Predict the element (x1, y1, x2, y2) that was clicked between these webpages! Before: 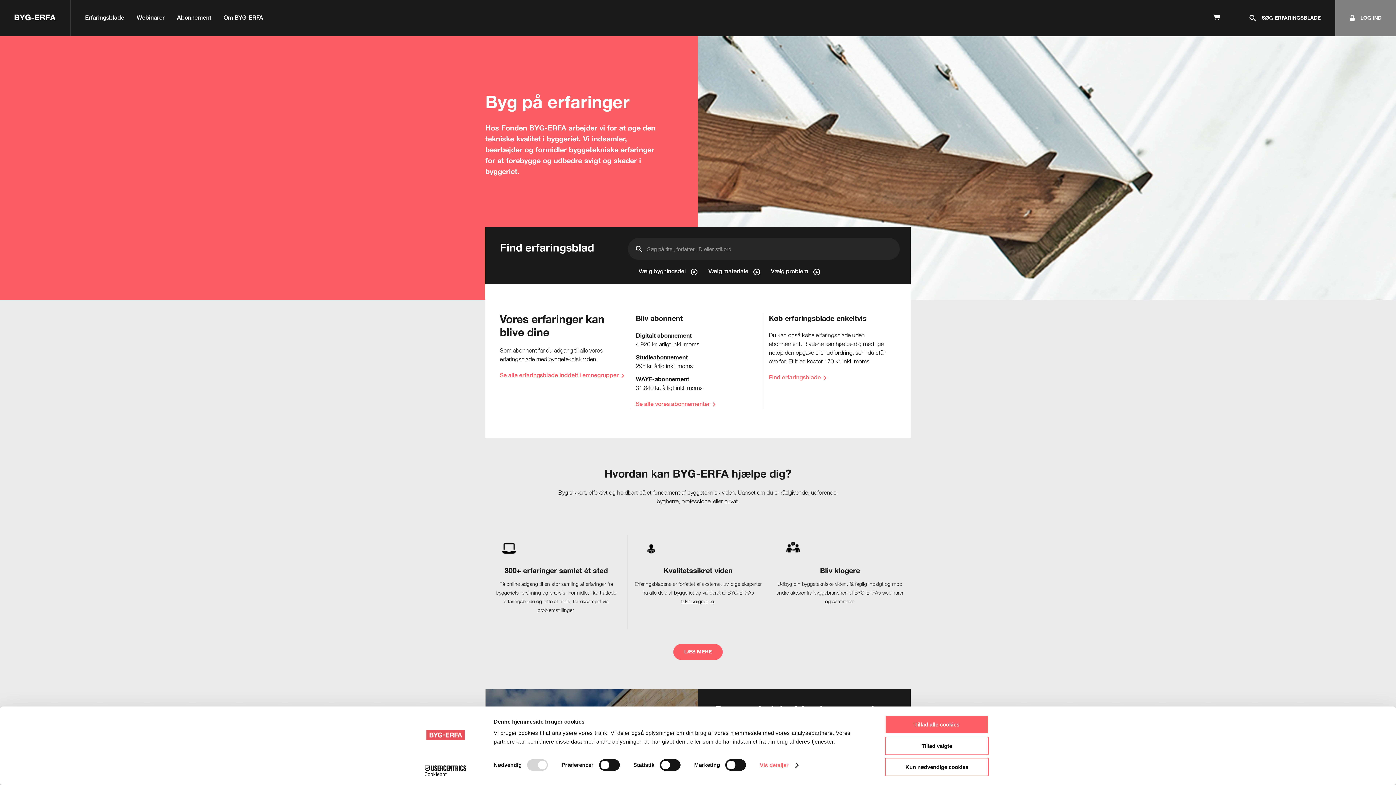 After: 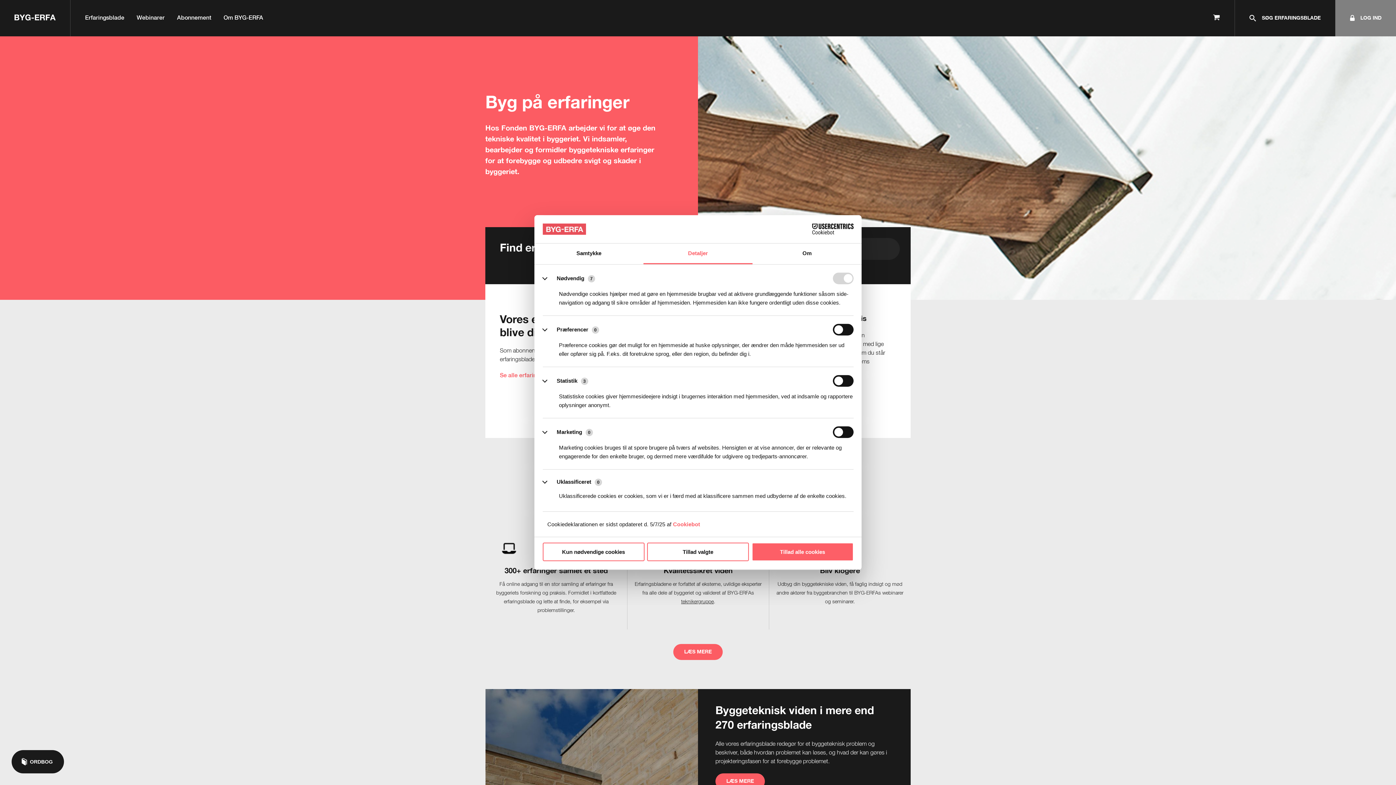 Action: label: Vis detaljer bbox: (759, 760, 798, 771)